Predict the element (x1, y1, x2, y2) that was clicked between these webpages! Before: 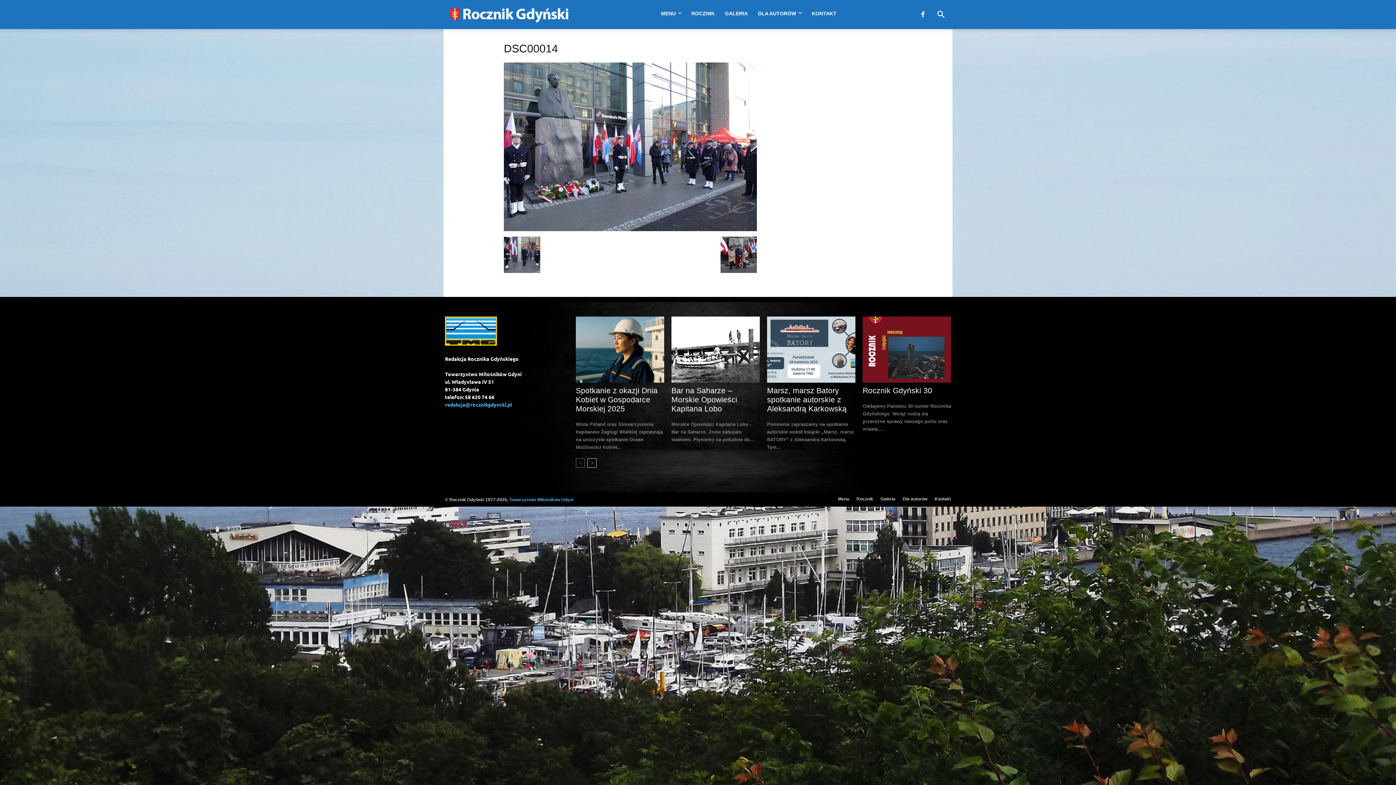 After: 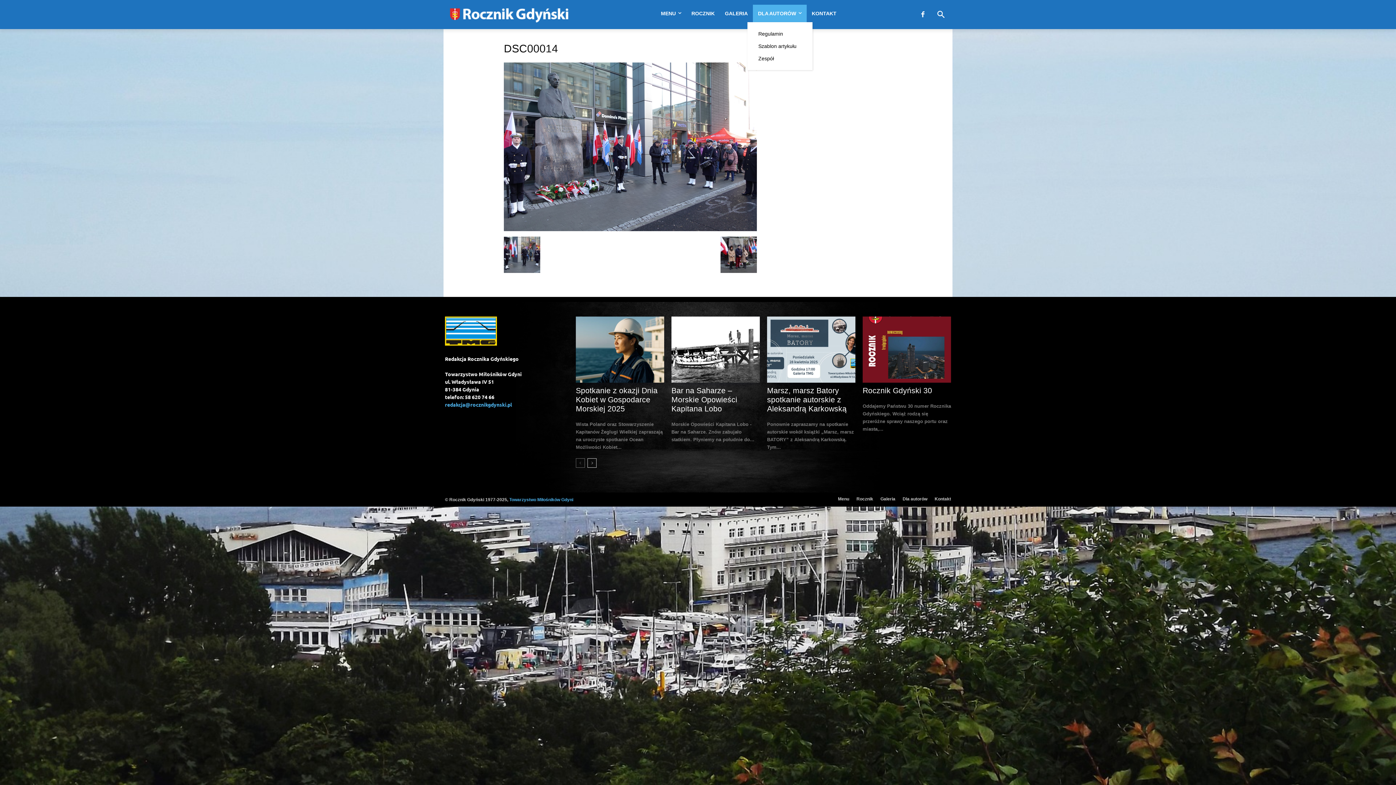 Action: label: DLA AUTORÓW bbox: (753, 4, 806, 22)